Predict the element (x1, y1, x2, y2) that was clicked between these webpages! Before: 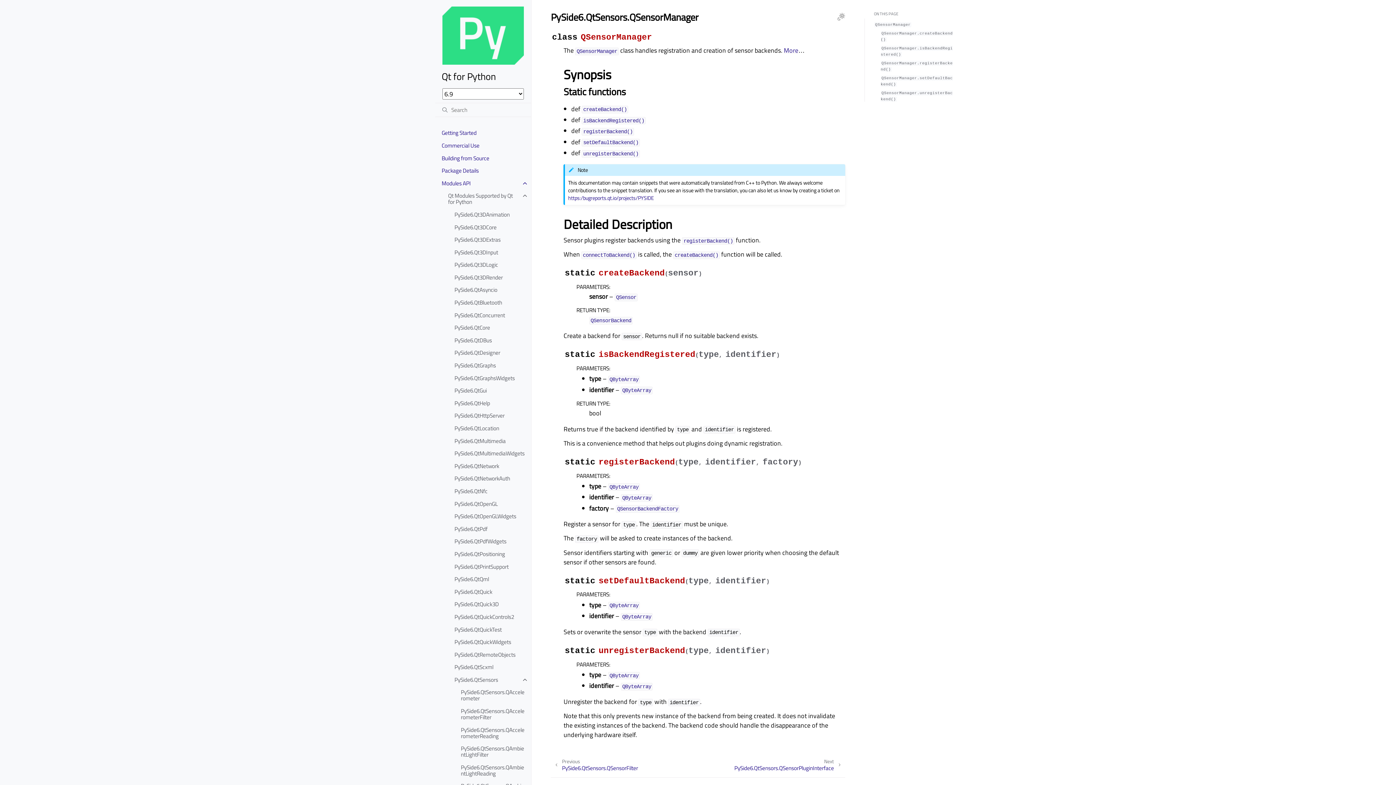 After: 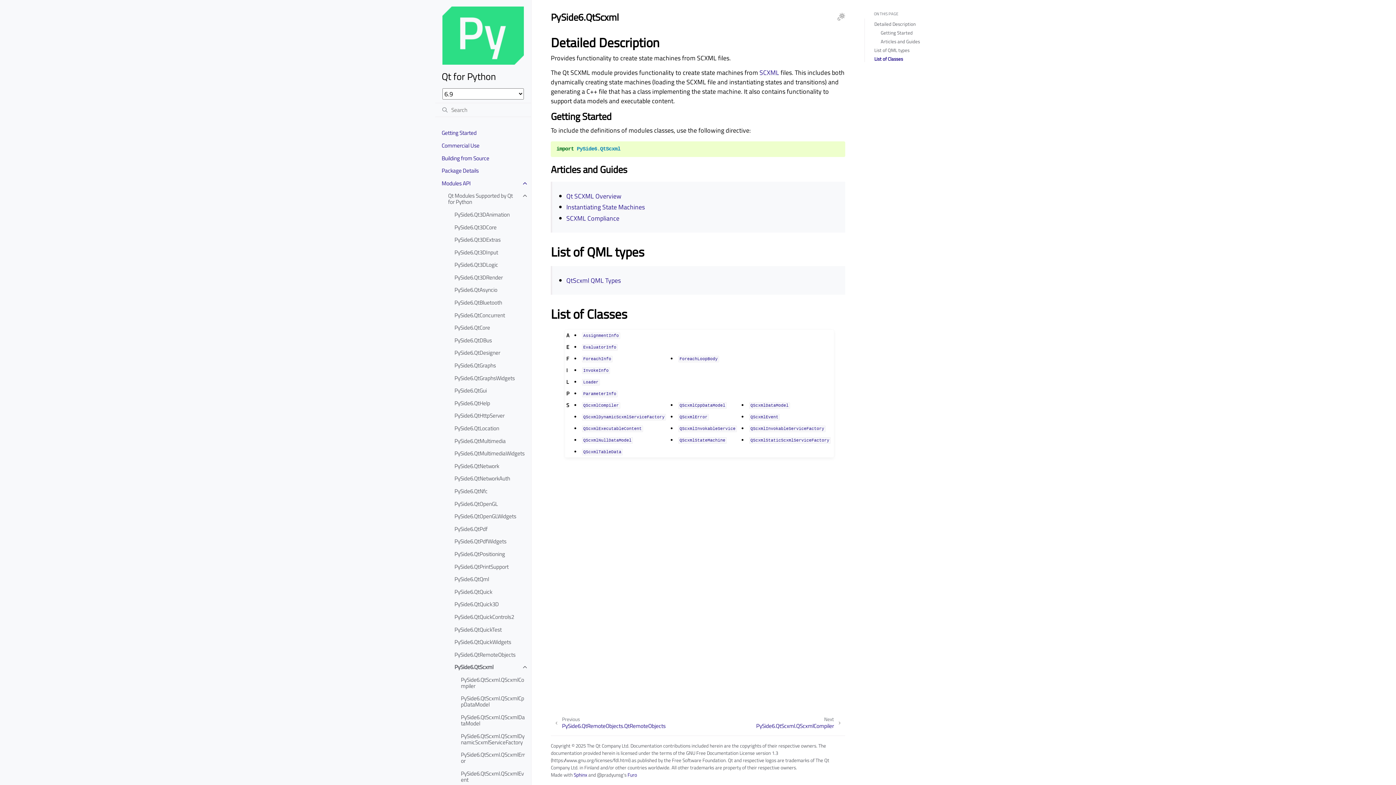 Action: bbox: (448, 661, 531, 673) label: PySide6.QtScxml